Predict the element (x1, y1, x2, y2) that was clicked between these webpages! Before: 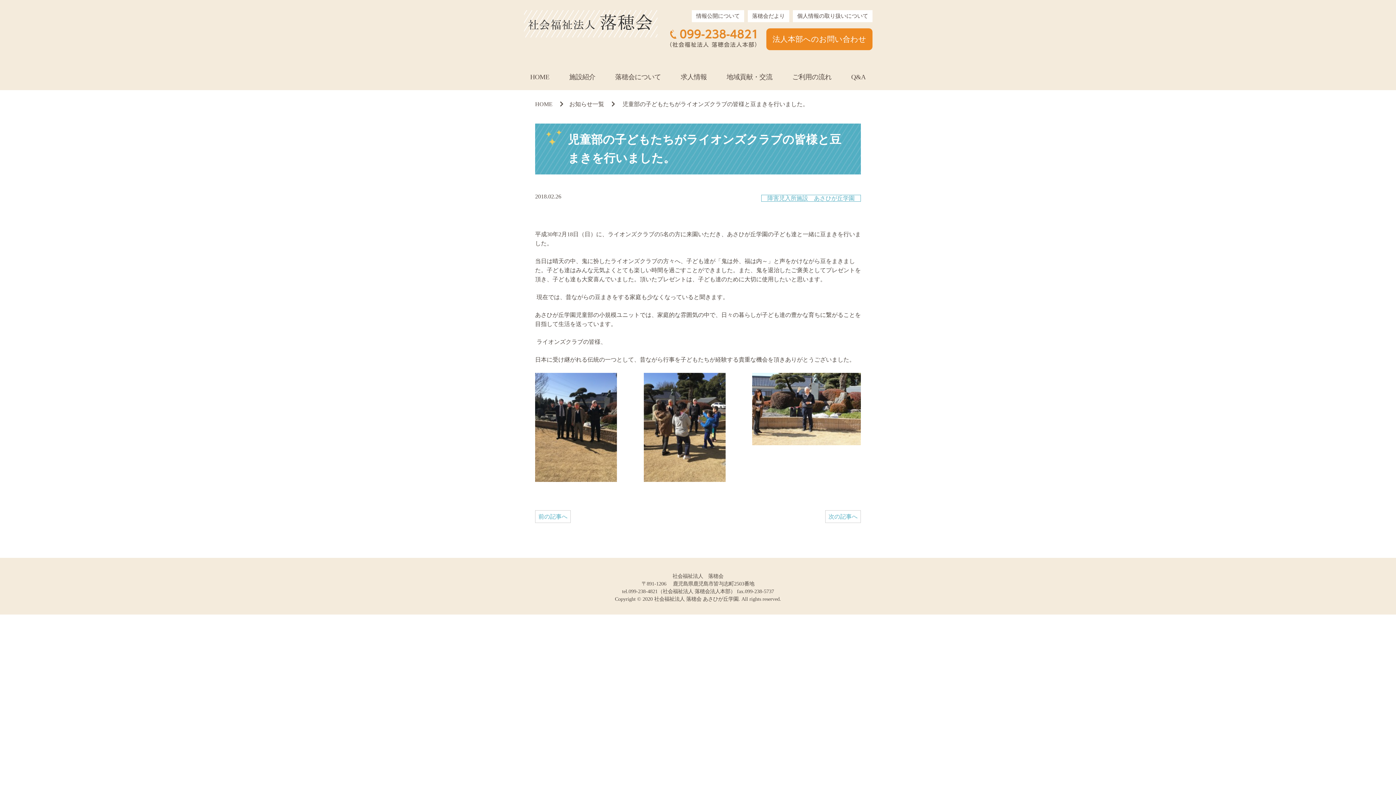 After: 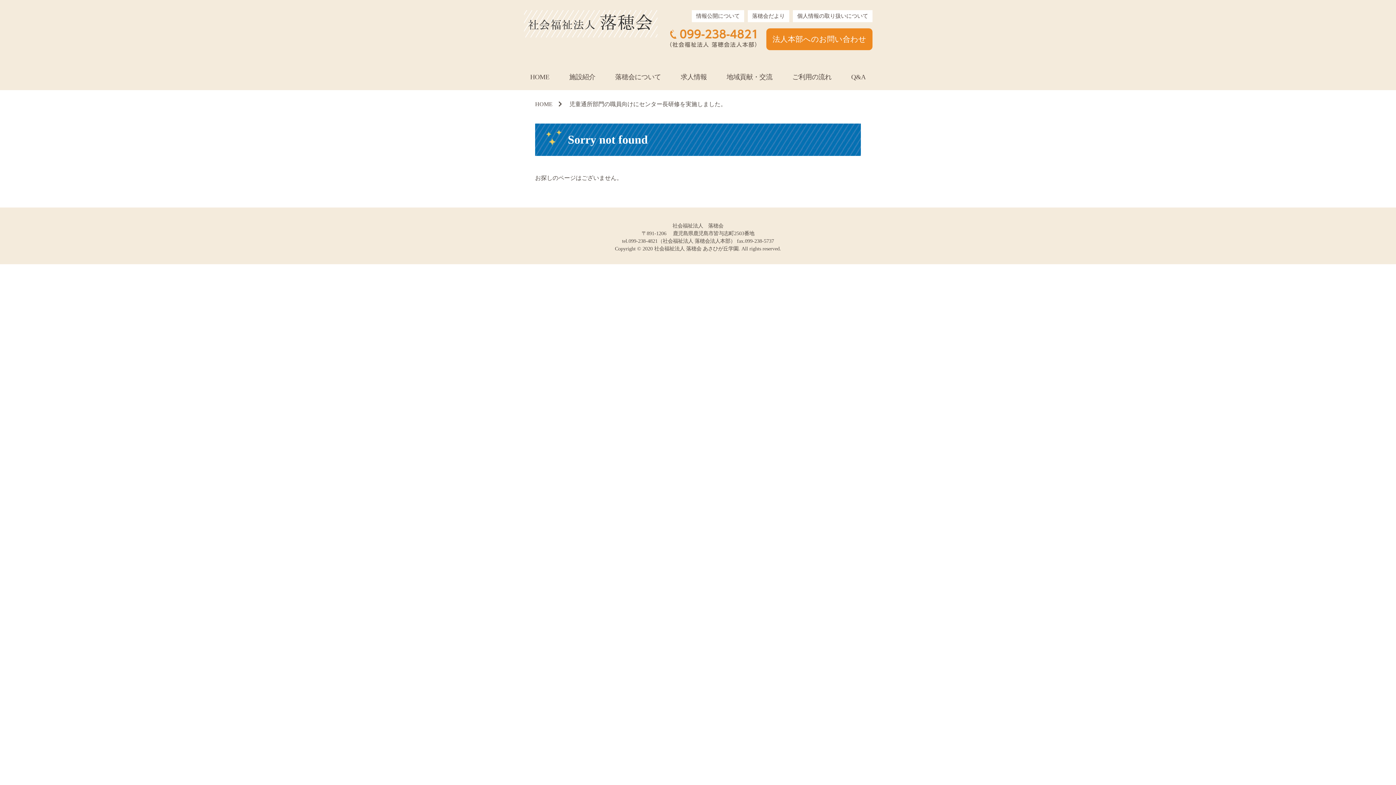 Action: label: 障害児入所施設　あさひが丘学園 bbox: (761, 195, 861, 201)